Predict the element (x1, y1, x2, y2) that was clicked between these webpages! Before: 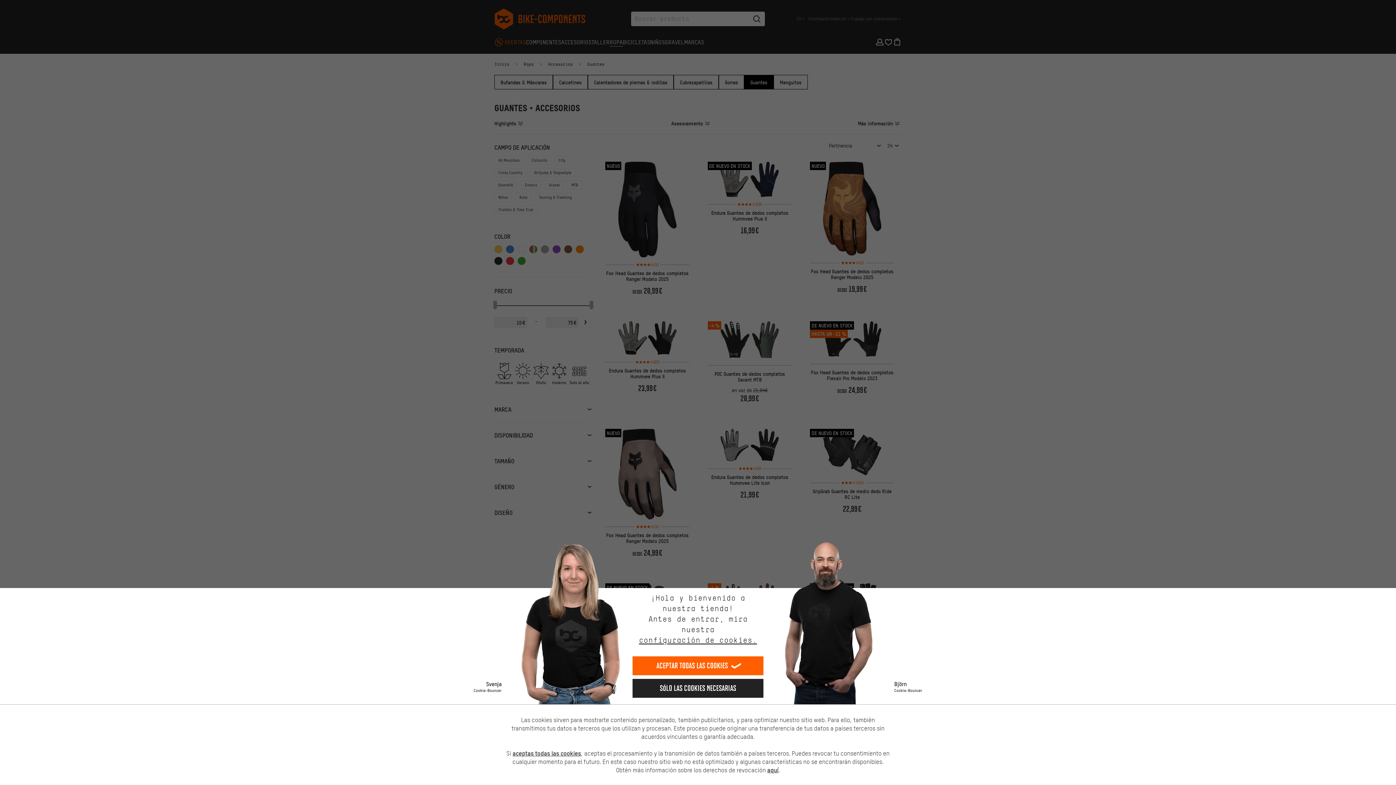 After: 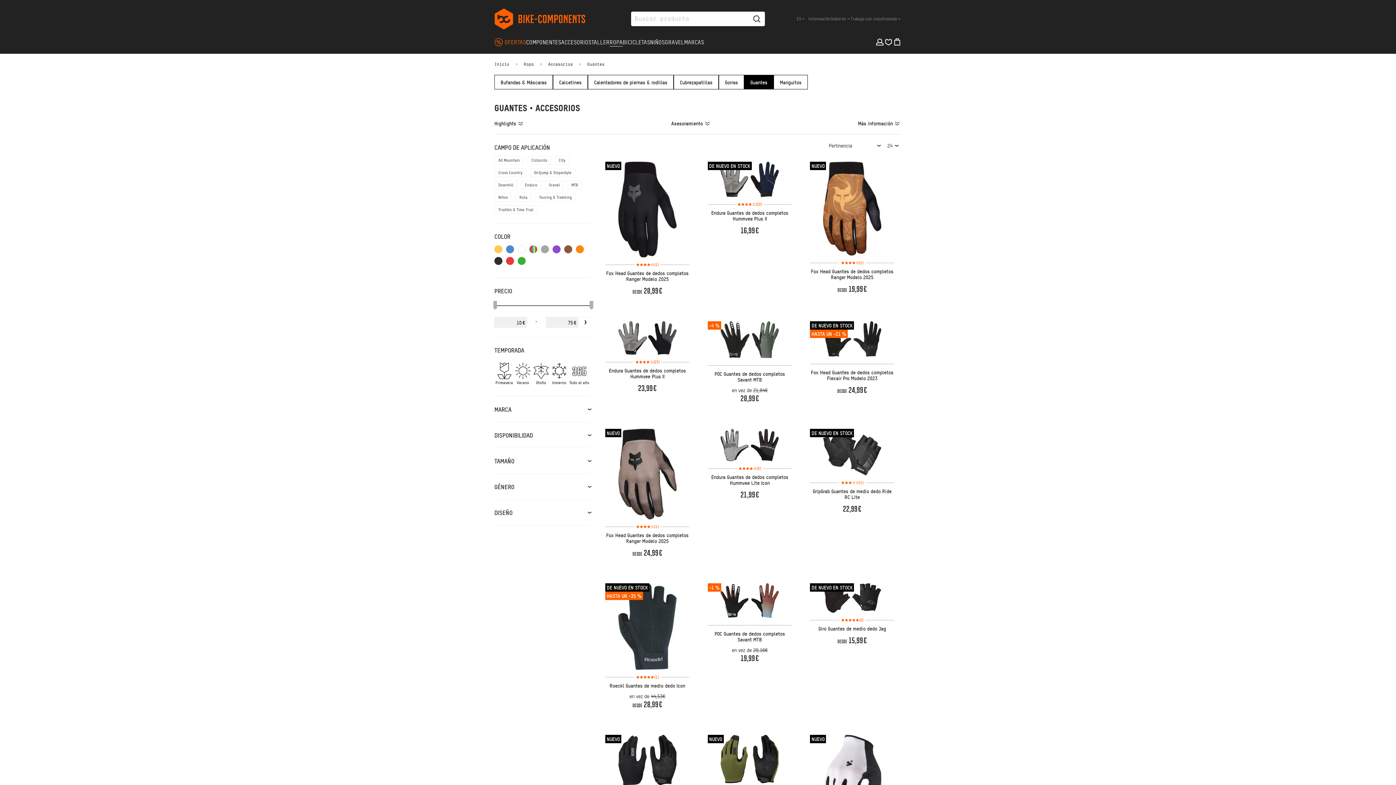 Action: label: Aceptar todas las cookies bbox: (632, 656, 763, 675)